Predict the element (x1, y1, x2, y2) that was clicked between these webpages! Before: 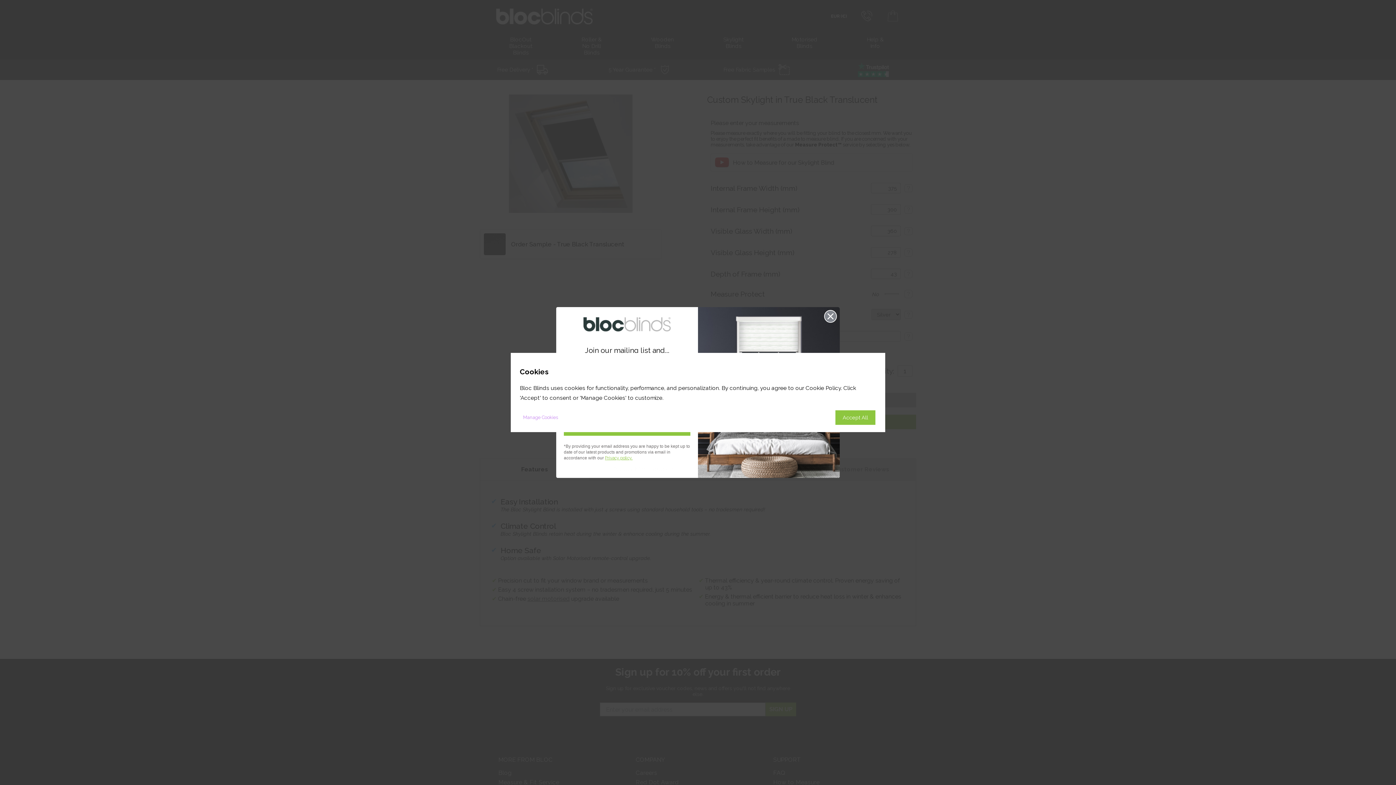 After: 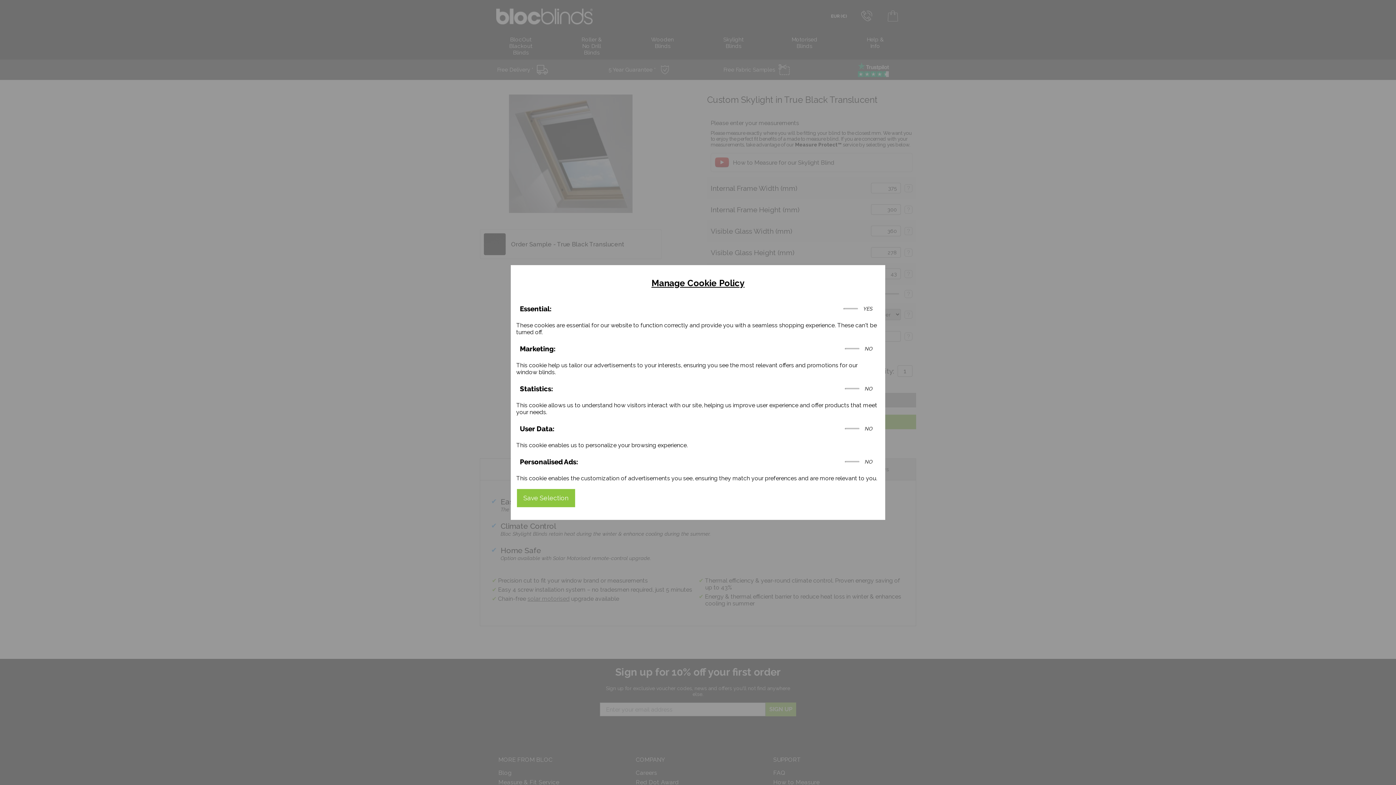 Action: label: Manage Cookies bbox: (520, 410, 560, 425)